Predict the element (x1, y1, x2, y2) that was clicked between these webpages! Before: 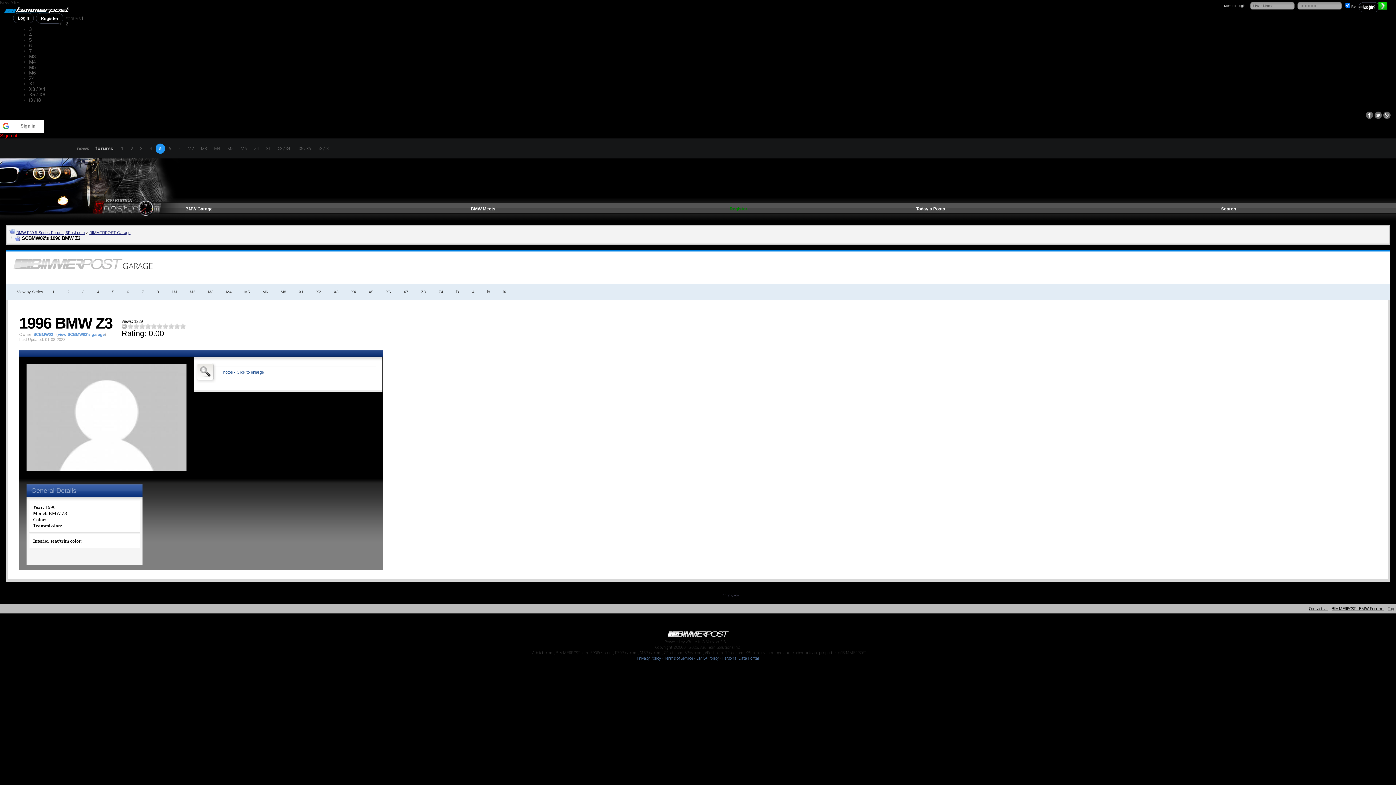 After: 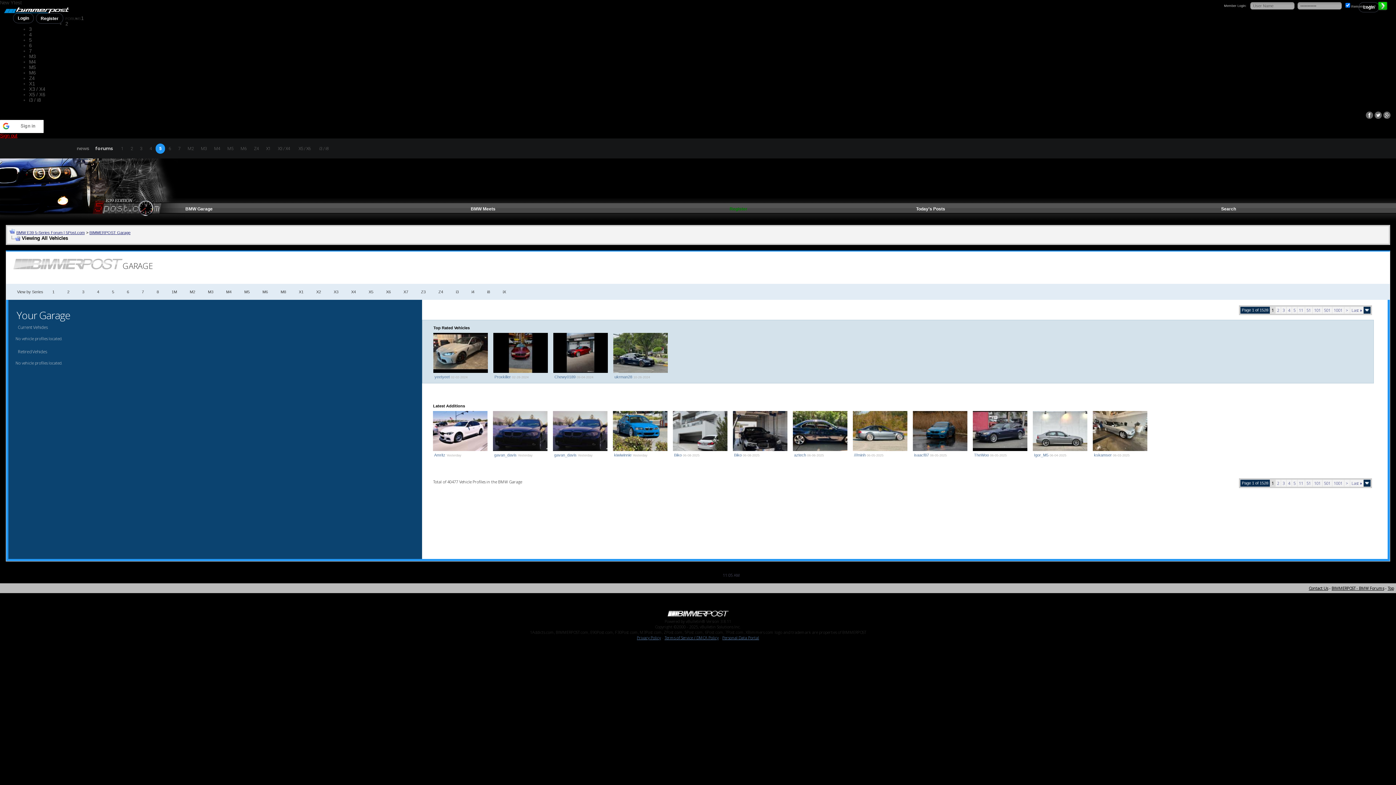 Action: bbox: (185, 204, 212, 211) label: BMW Garage